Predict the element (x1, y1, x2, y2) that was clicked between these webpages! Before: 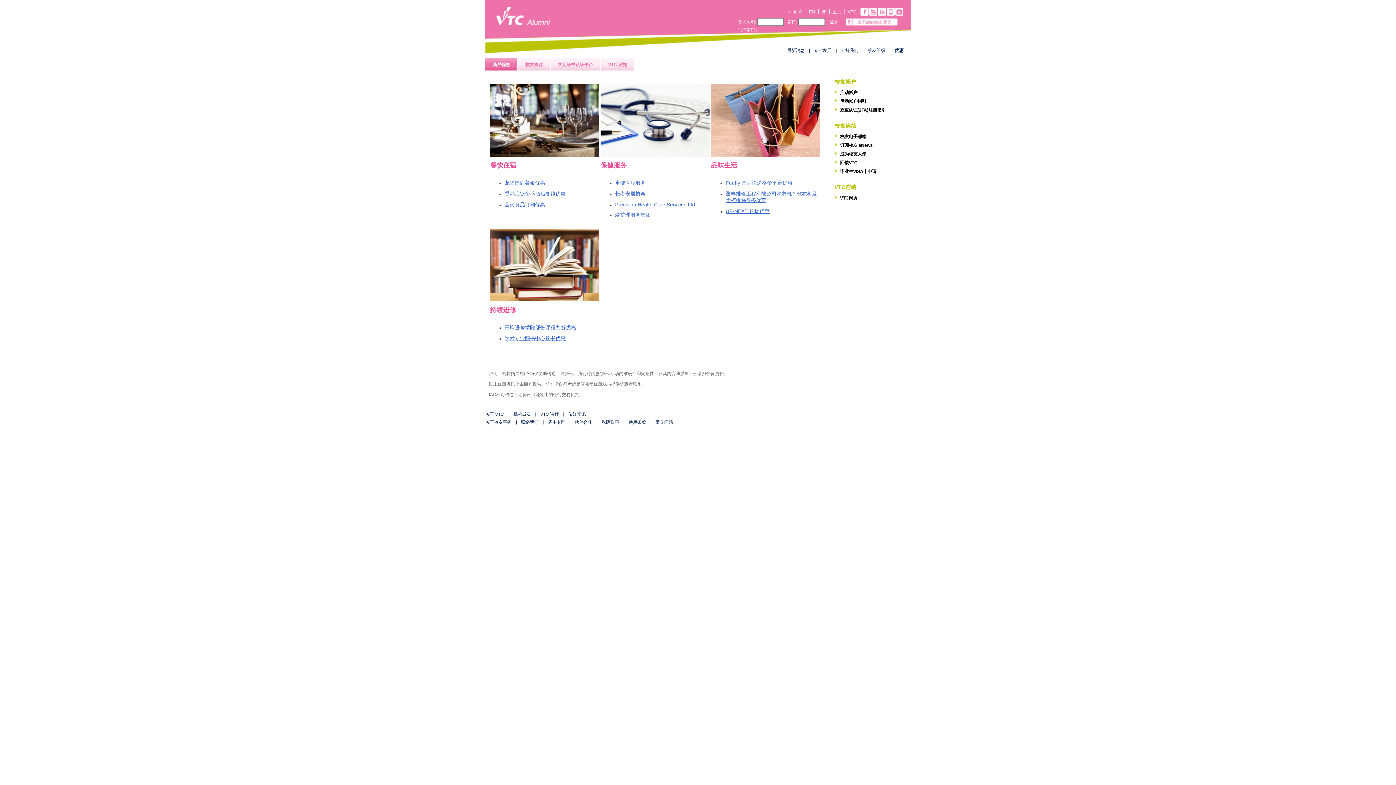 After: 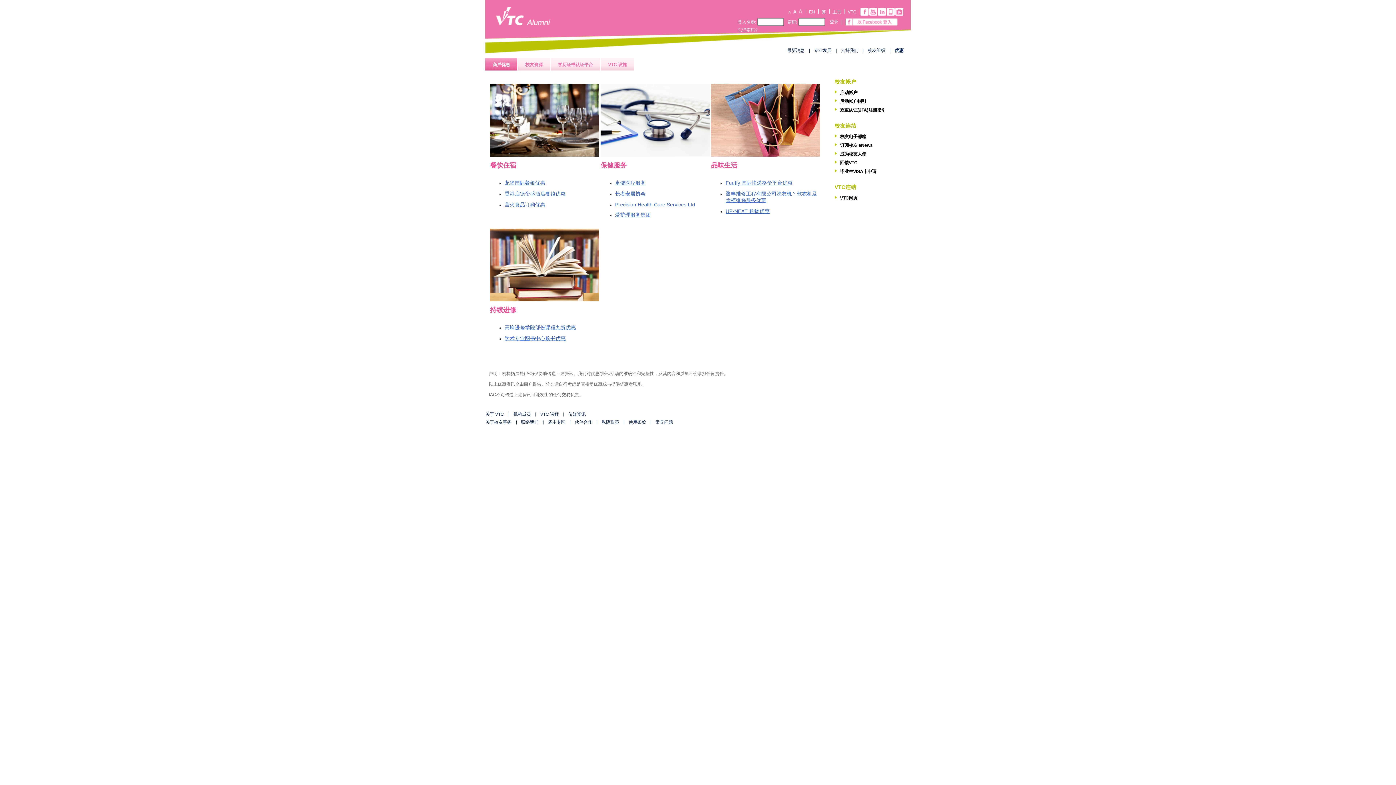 Action: label: UP-NEXT 购物优惠 bbox: (725, 208, 769, 214)